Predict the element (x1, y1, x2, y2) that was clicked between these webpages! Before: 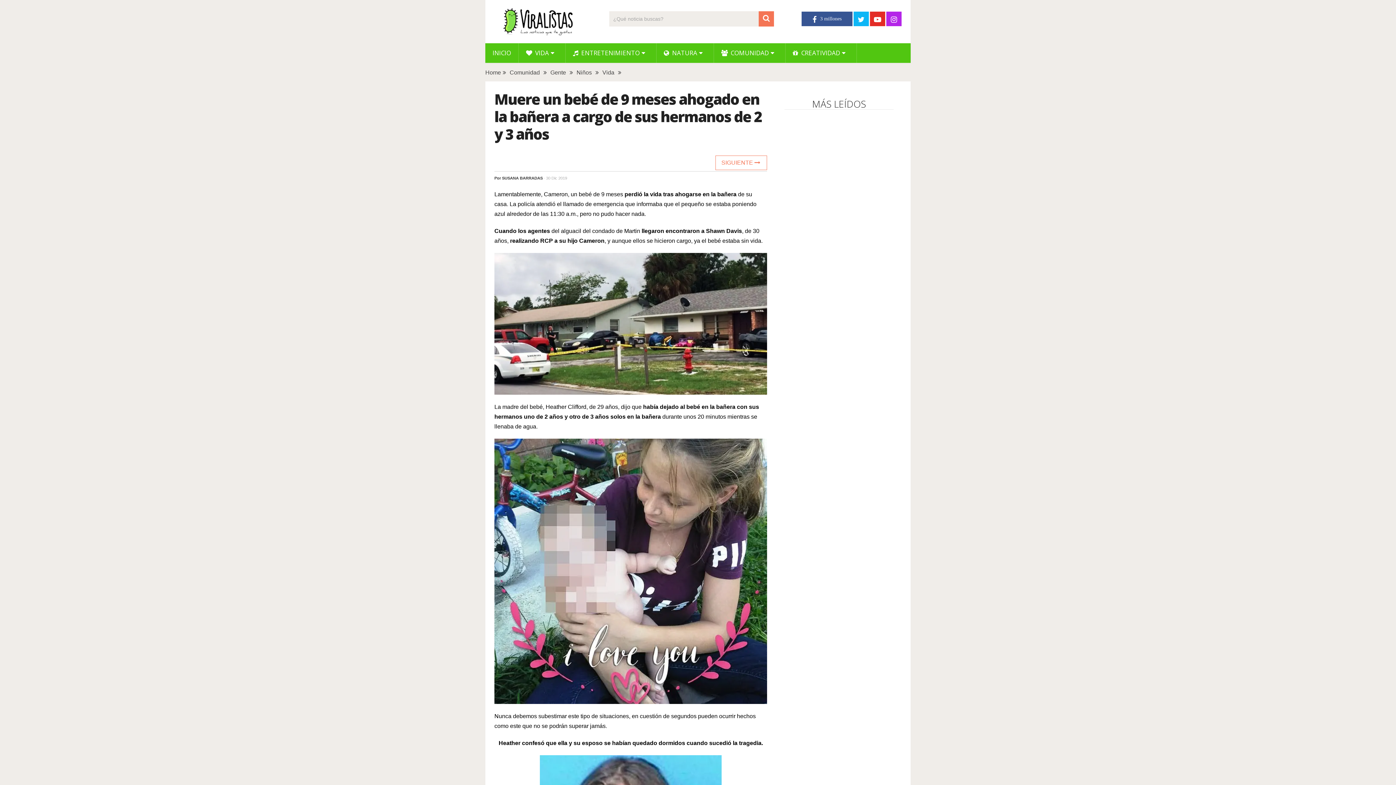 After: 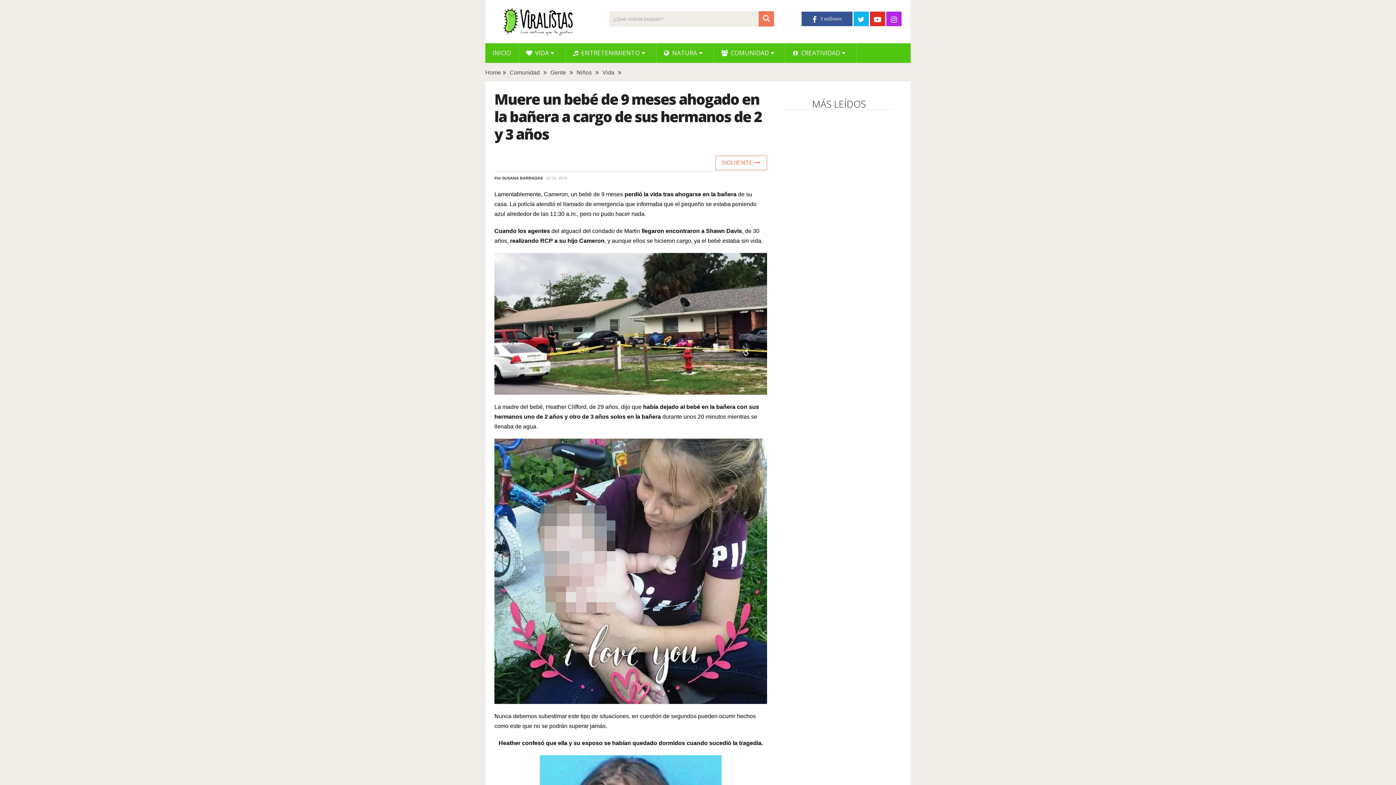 Action: bbox: (853, 11, 869, 26)